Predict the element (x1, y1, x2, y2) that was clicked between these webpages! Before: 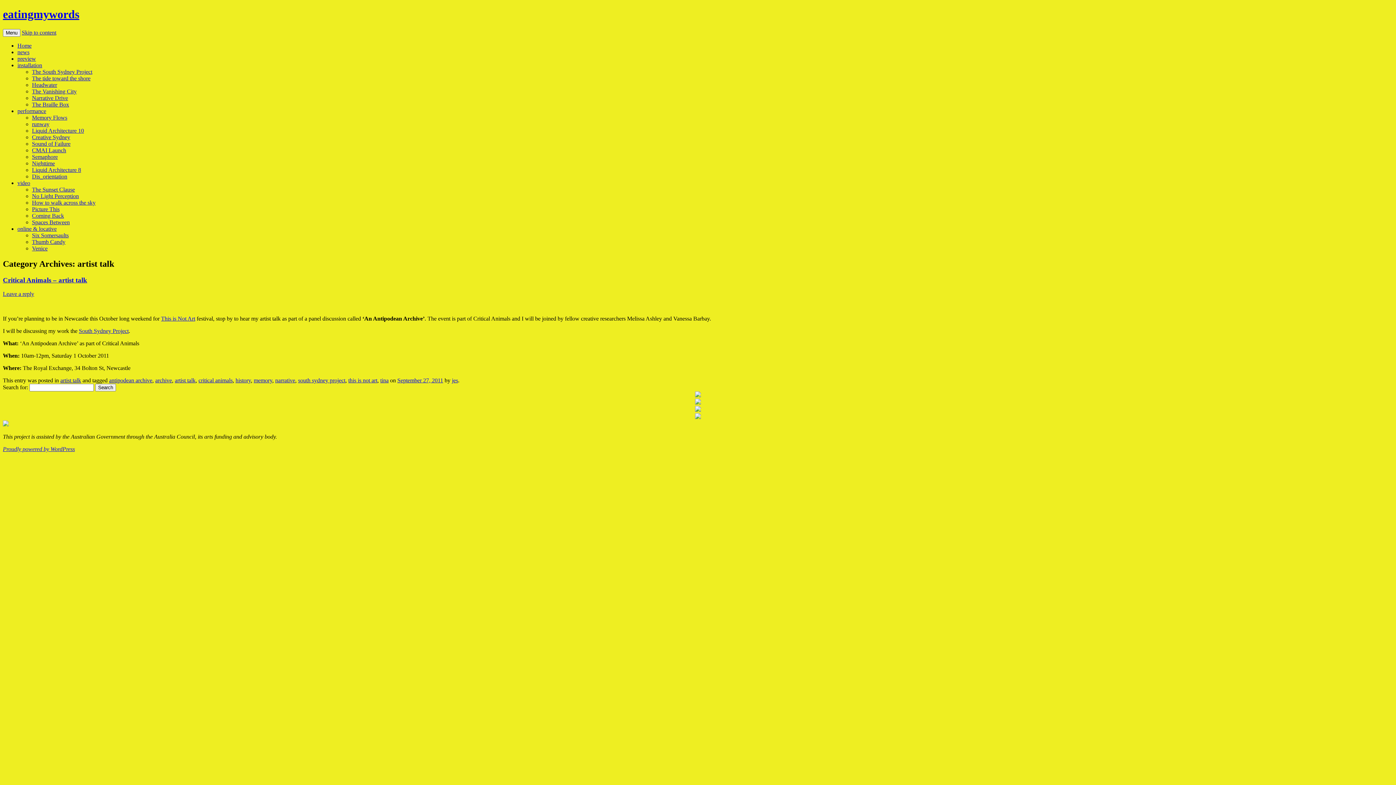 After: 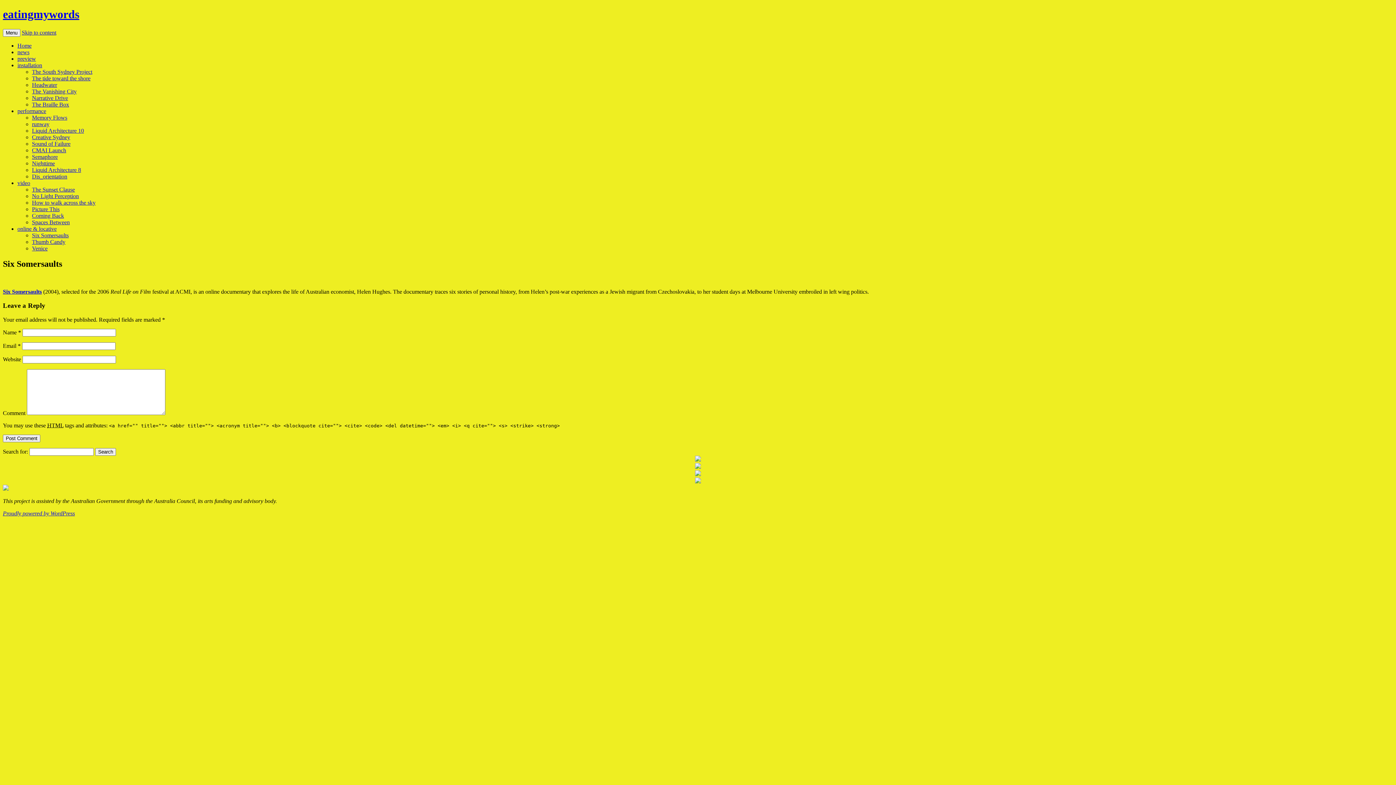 Action: label: Six Somersaults bbox: (32, 232, 68, 238)